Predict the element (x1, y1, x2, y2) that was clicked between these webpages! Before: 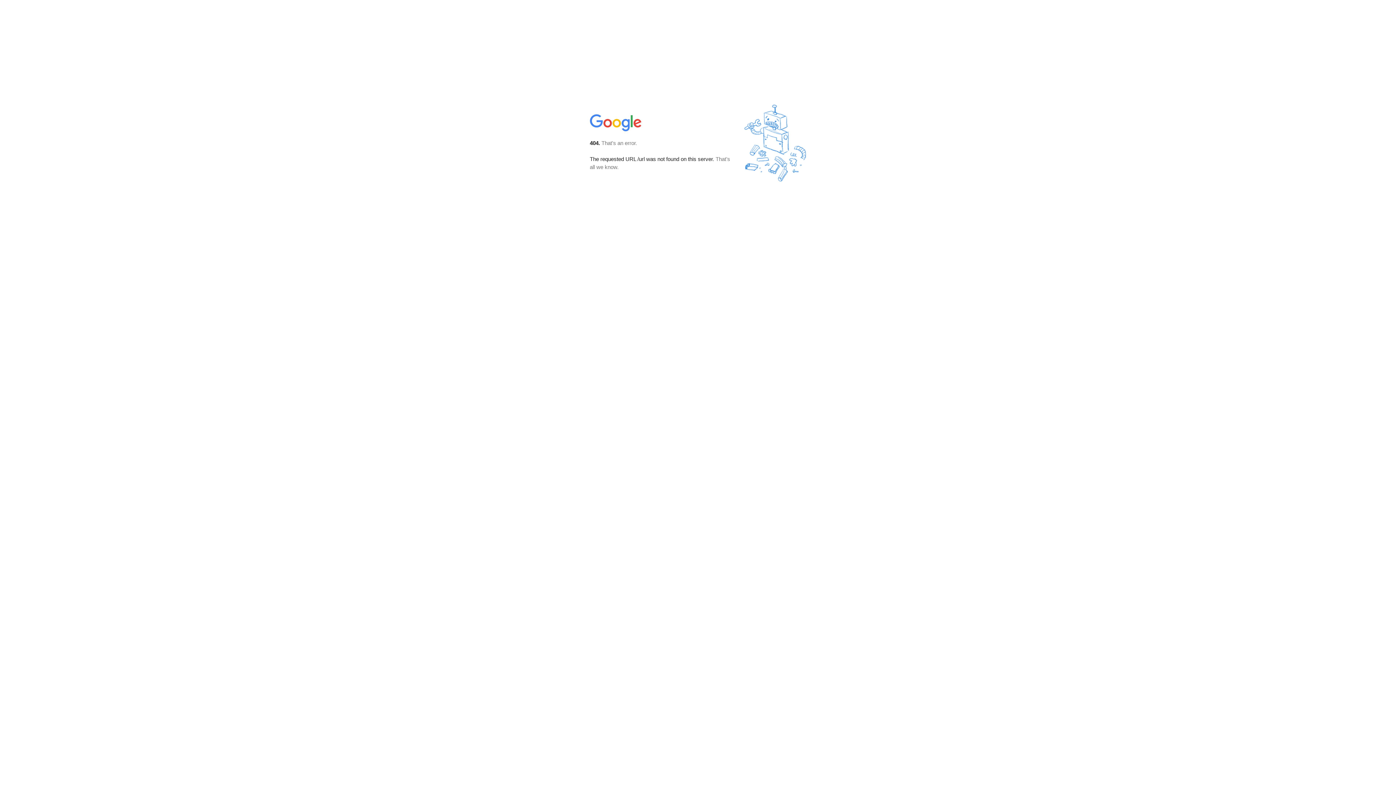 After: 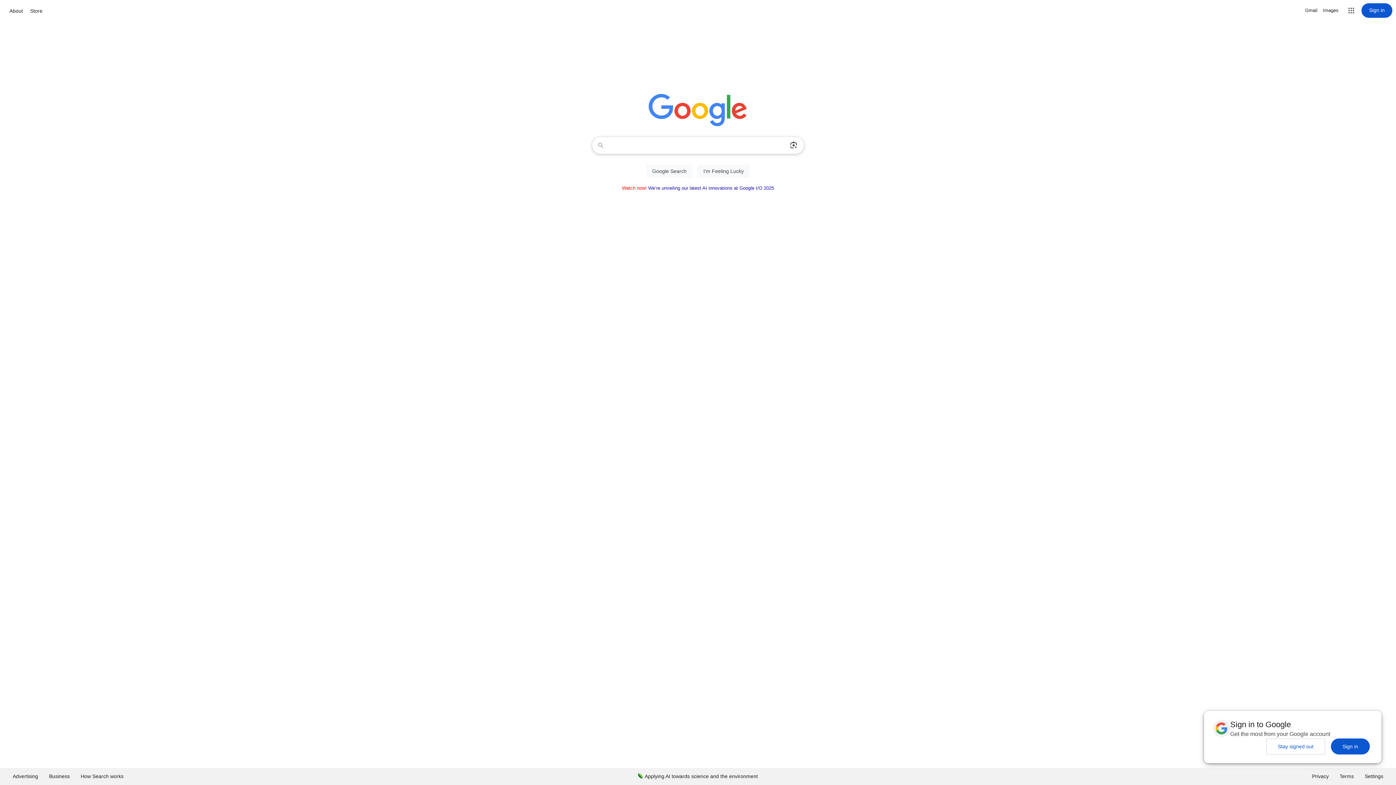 Action: bbox: (590, 127, 642, 134)